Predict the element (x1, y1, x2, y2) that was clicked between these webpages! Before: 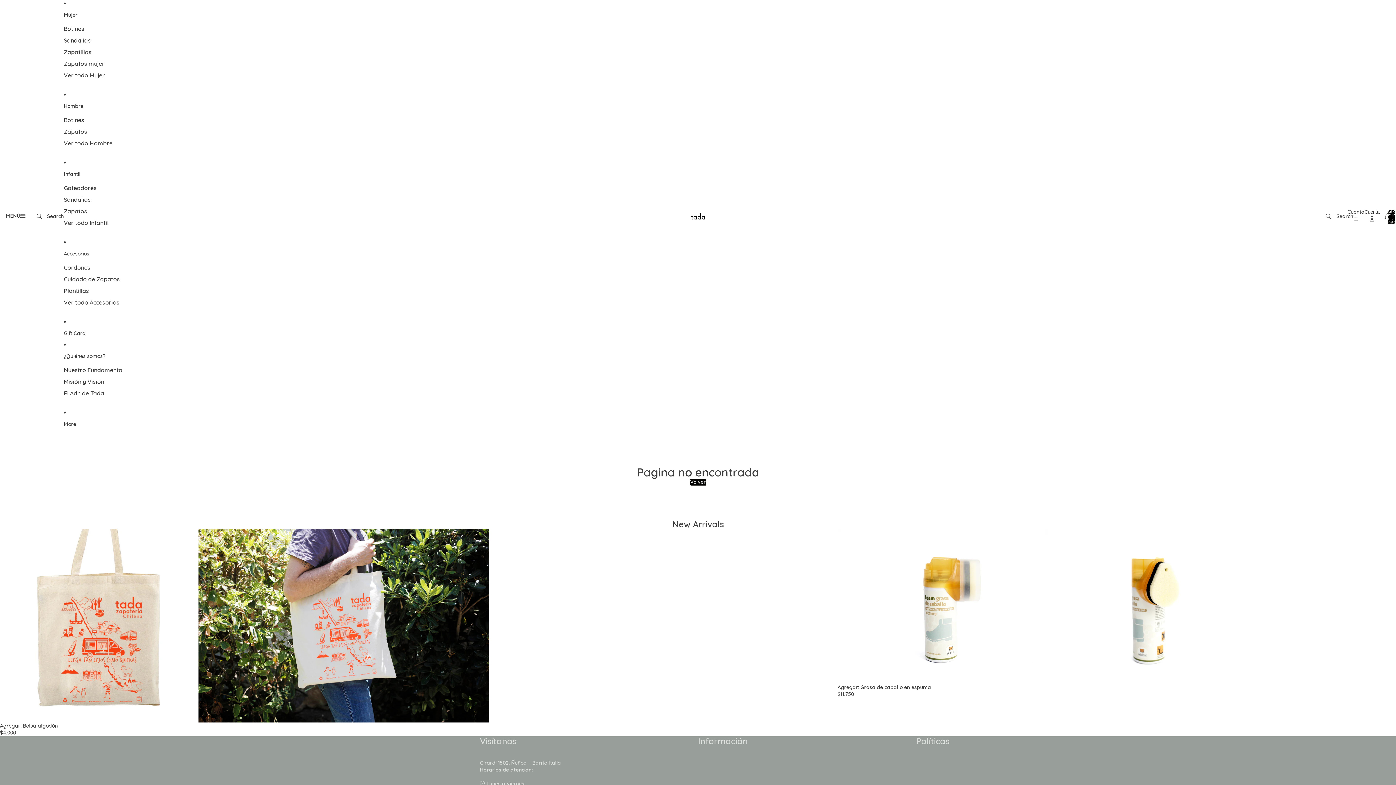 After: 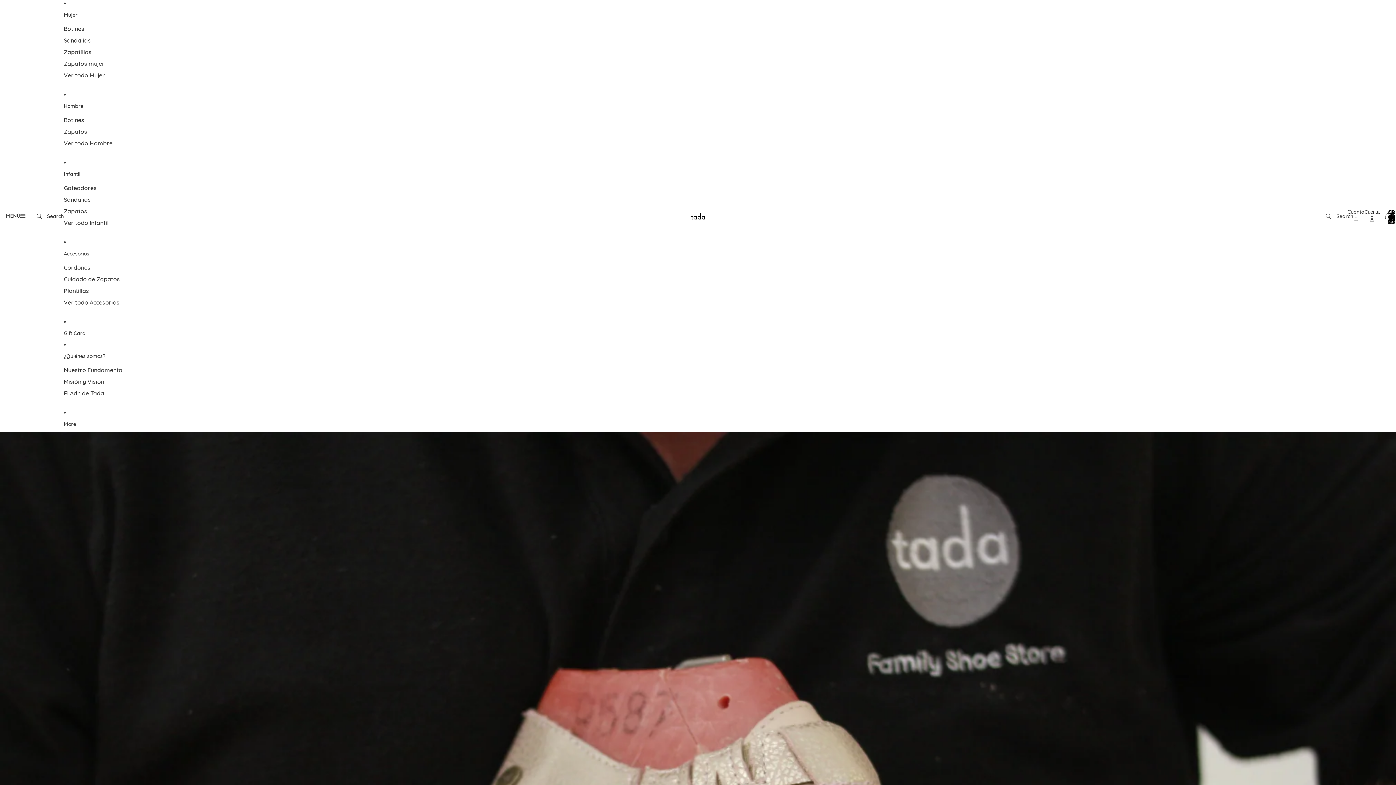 Action: label: ¿Quiénes somos? bbox: (63, 348, 122, 364)